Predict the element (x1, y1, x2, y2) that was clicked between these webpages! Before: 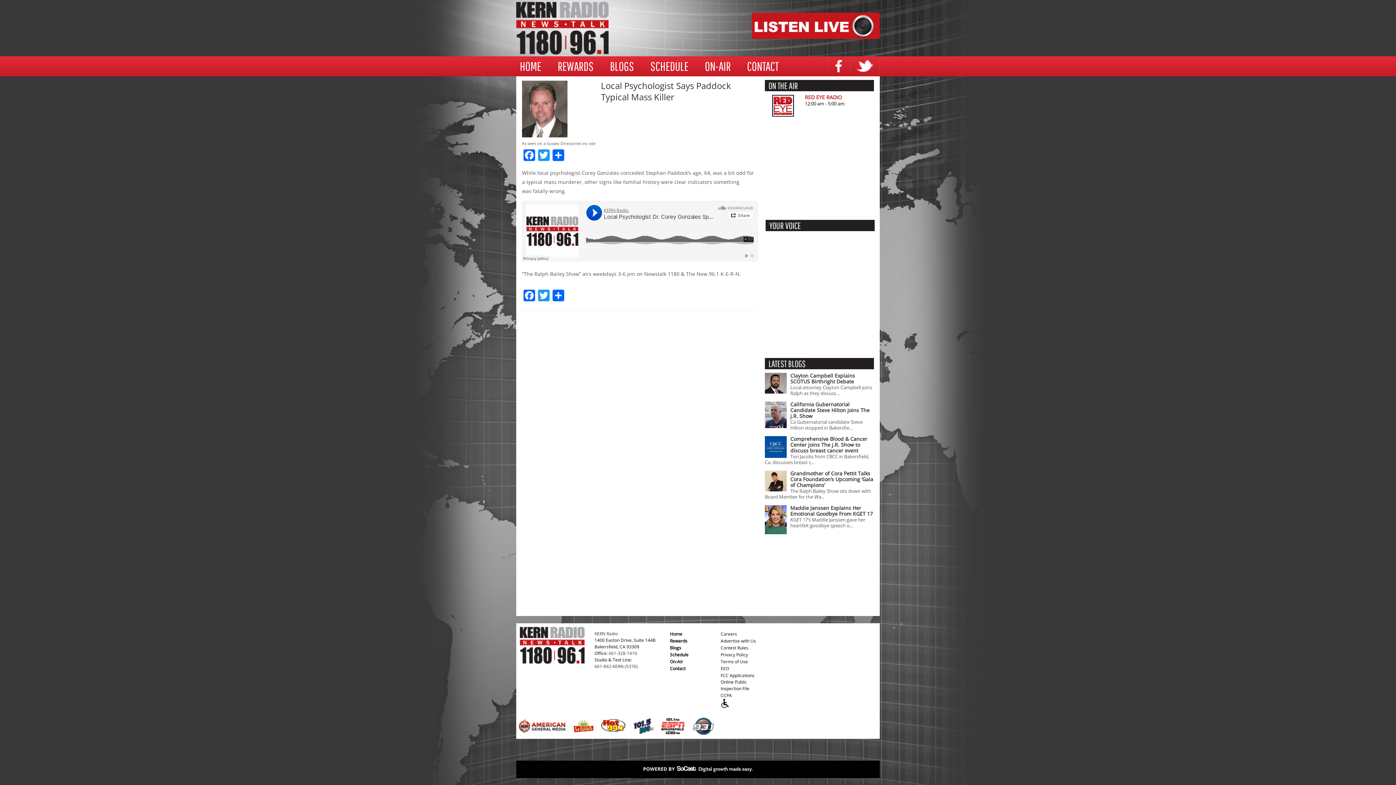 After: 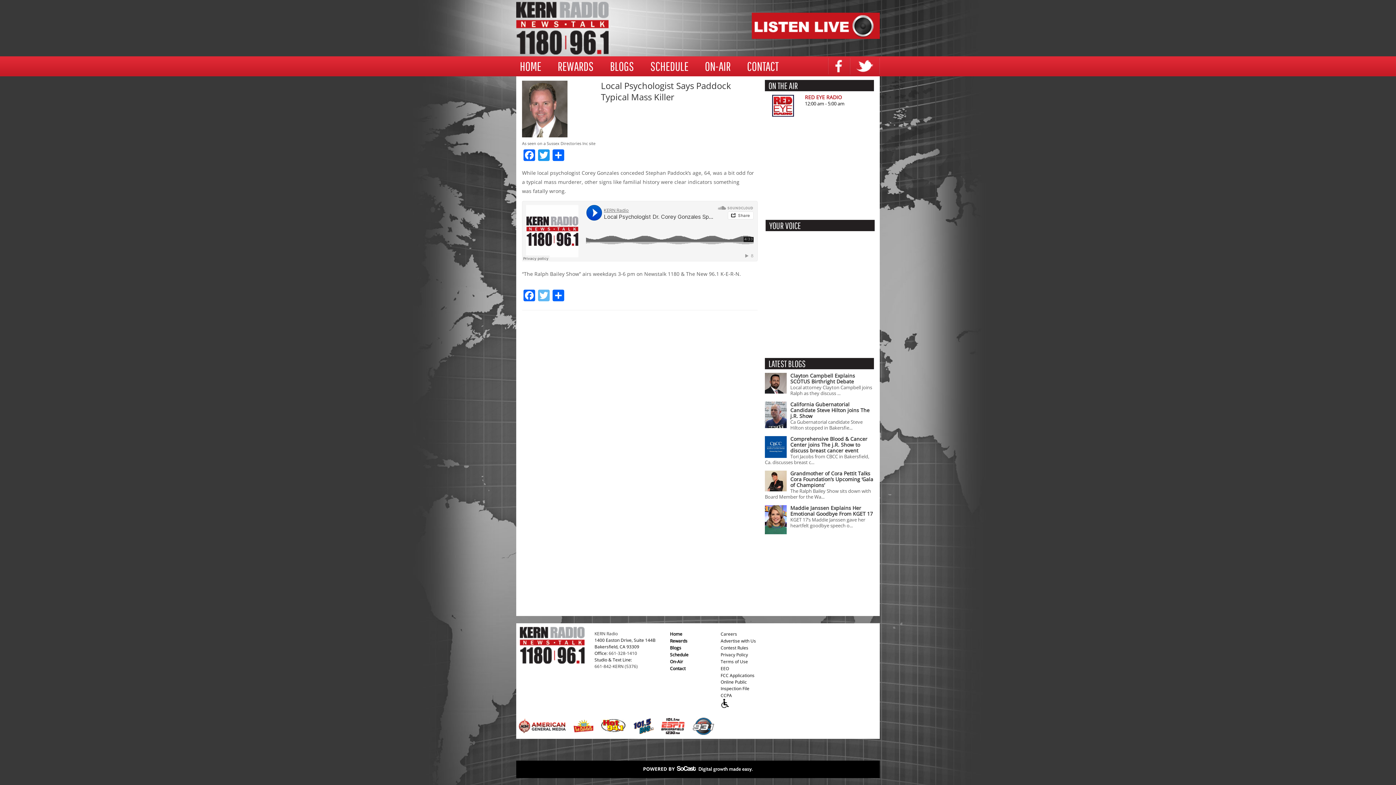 Action: bbox: (536, 289, 551, 303) label: Twitter